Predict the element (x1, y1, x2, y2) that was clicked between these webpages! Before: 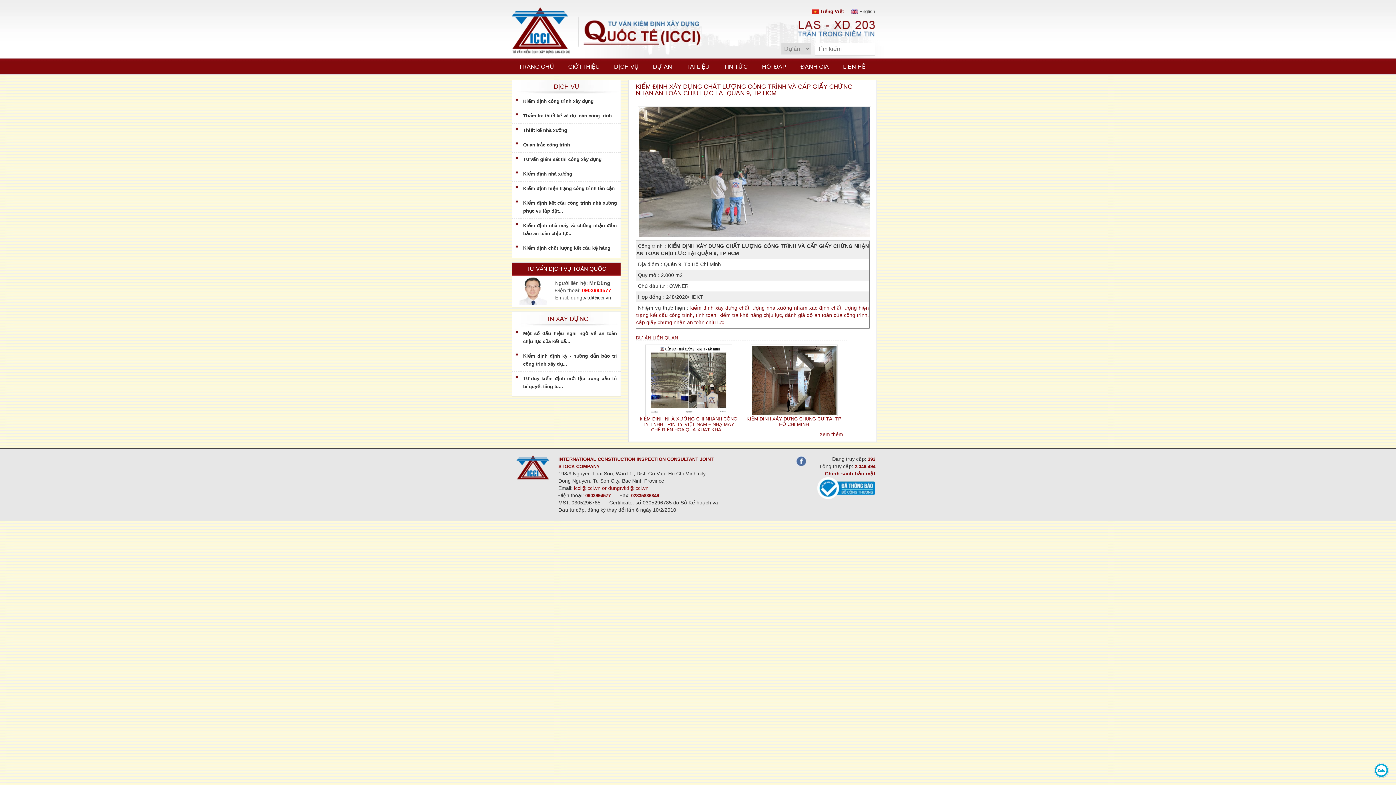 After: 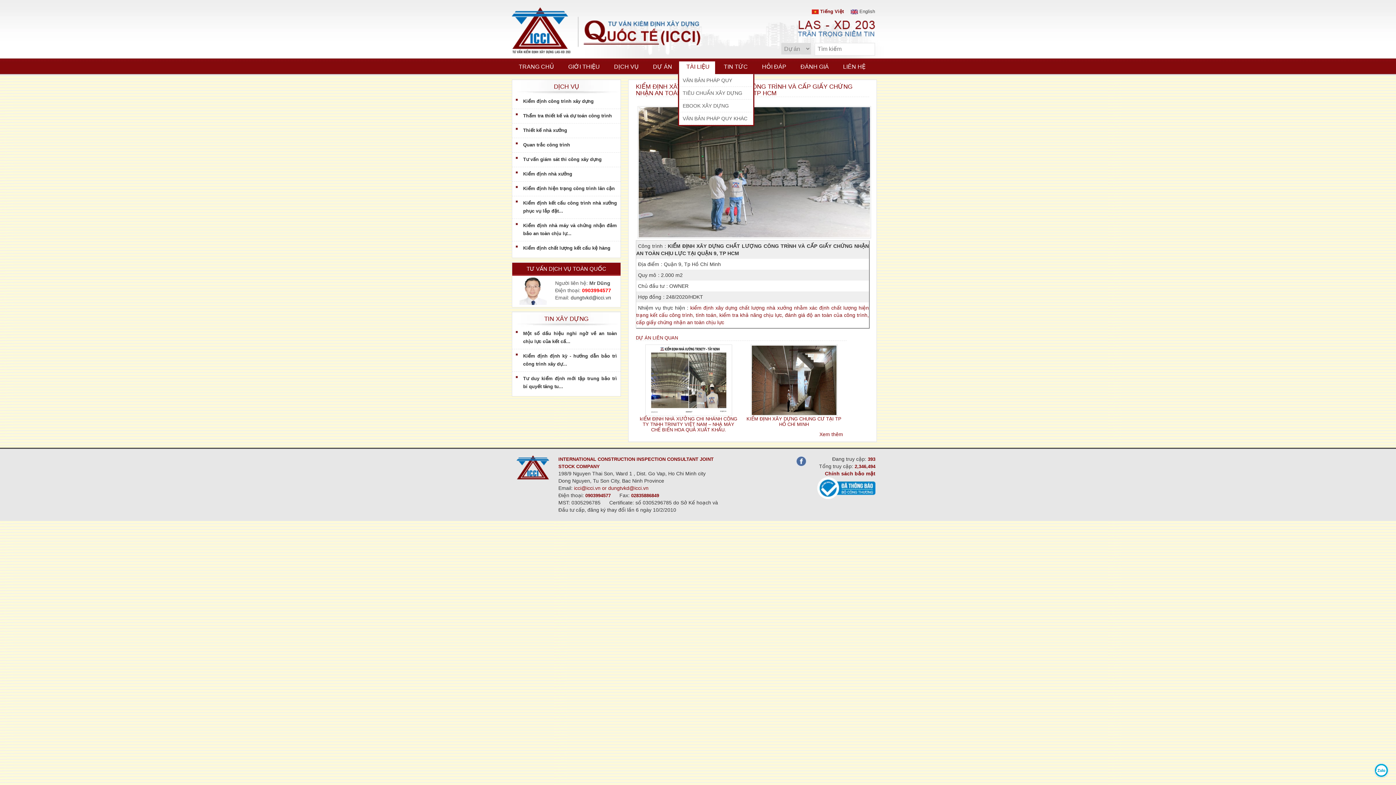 Action: bbox: (679, 58, 715, 74) label: TÀI LIỆU